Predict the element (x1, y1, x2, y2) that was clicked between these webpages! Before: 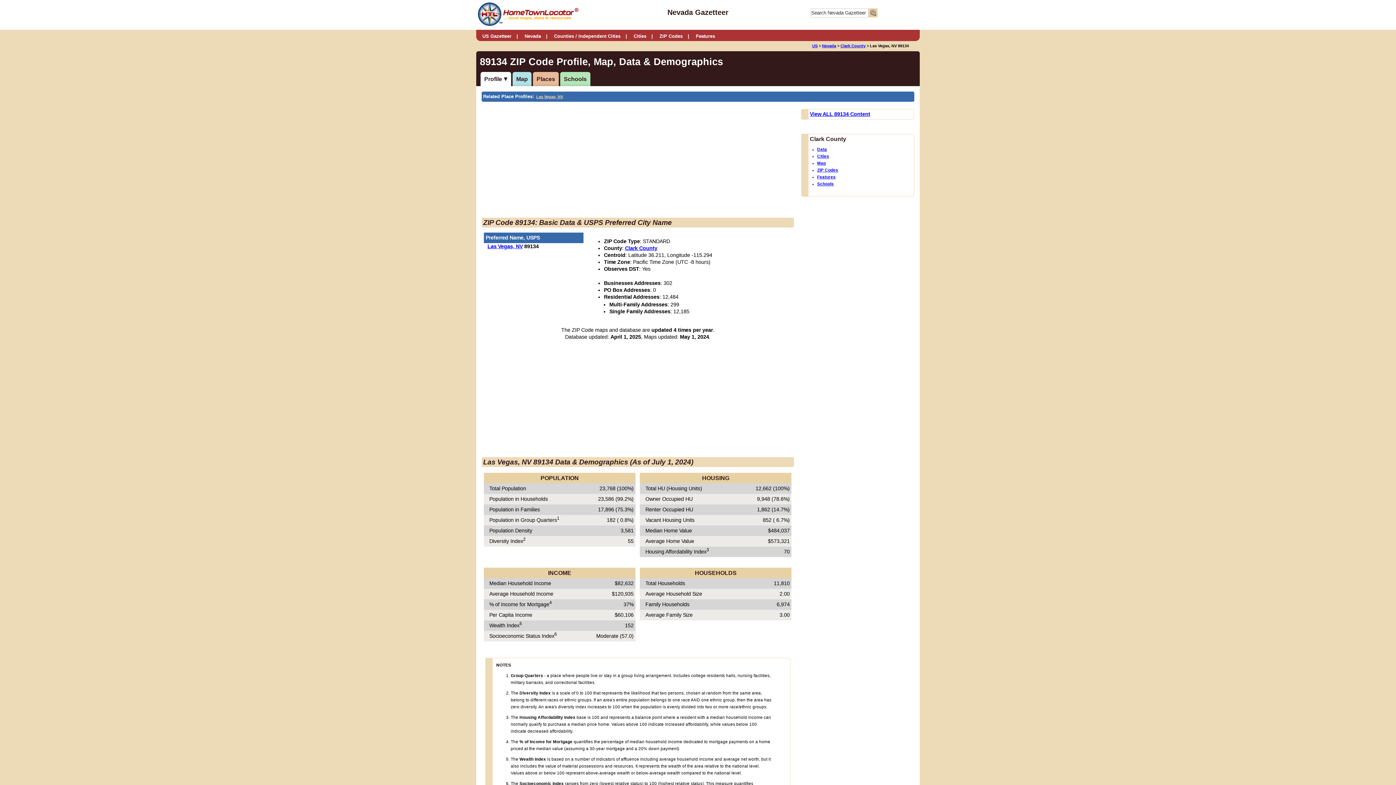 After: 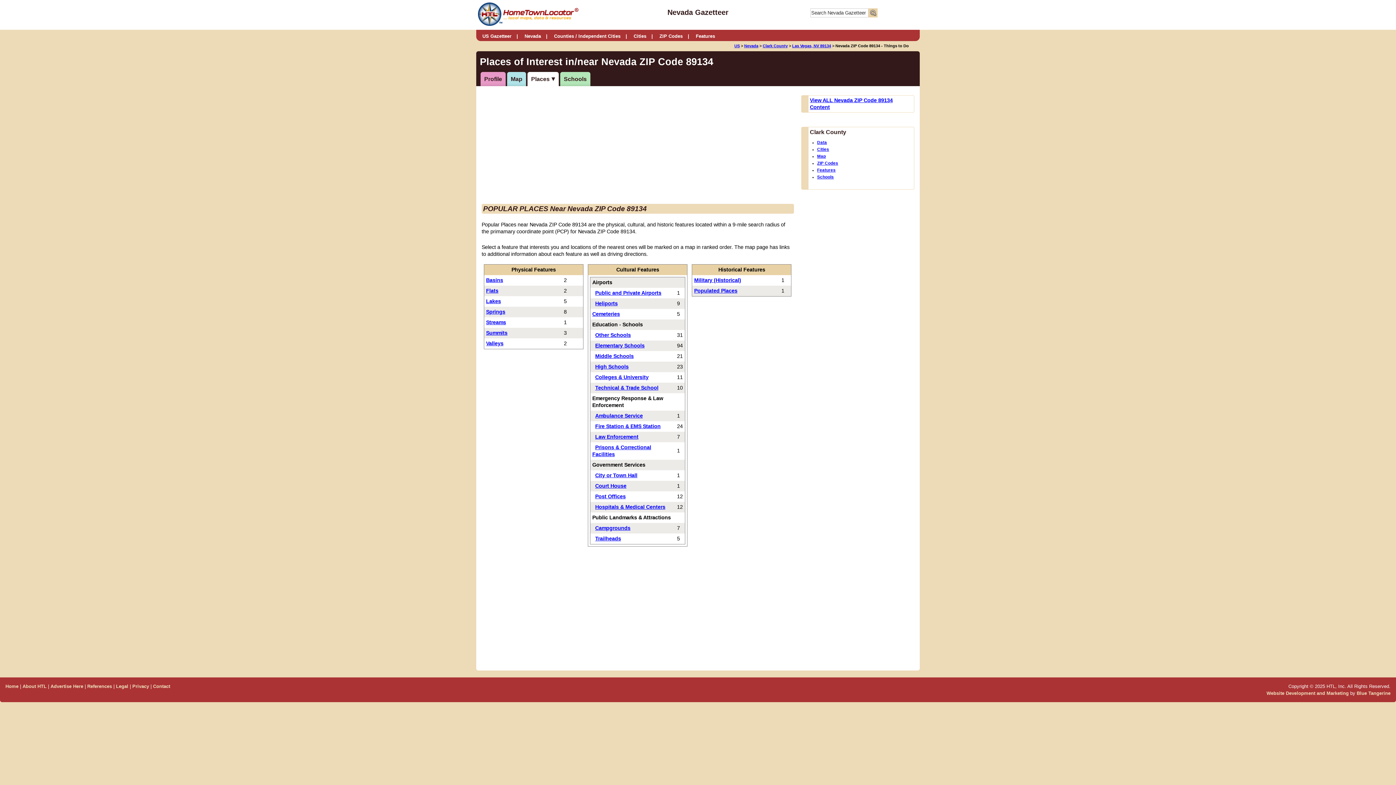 Action: bbox: (536, 76, 555, 82) label: Places